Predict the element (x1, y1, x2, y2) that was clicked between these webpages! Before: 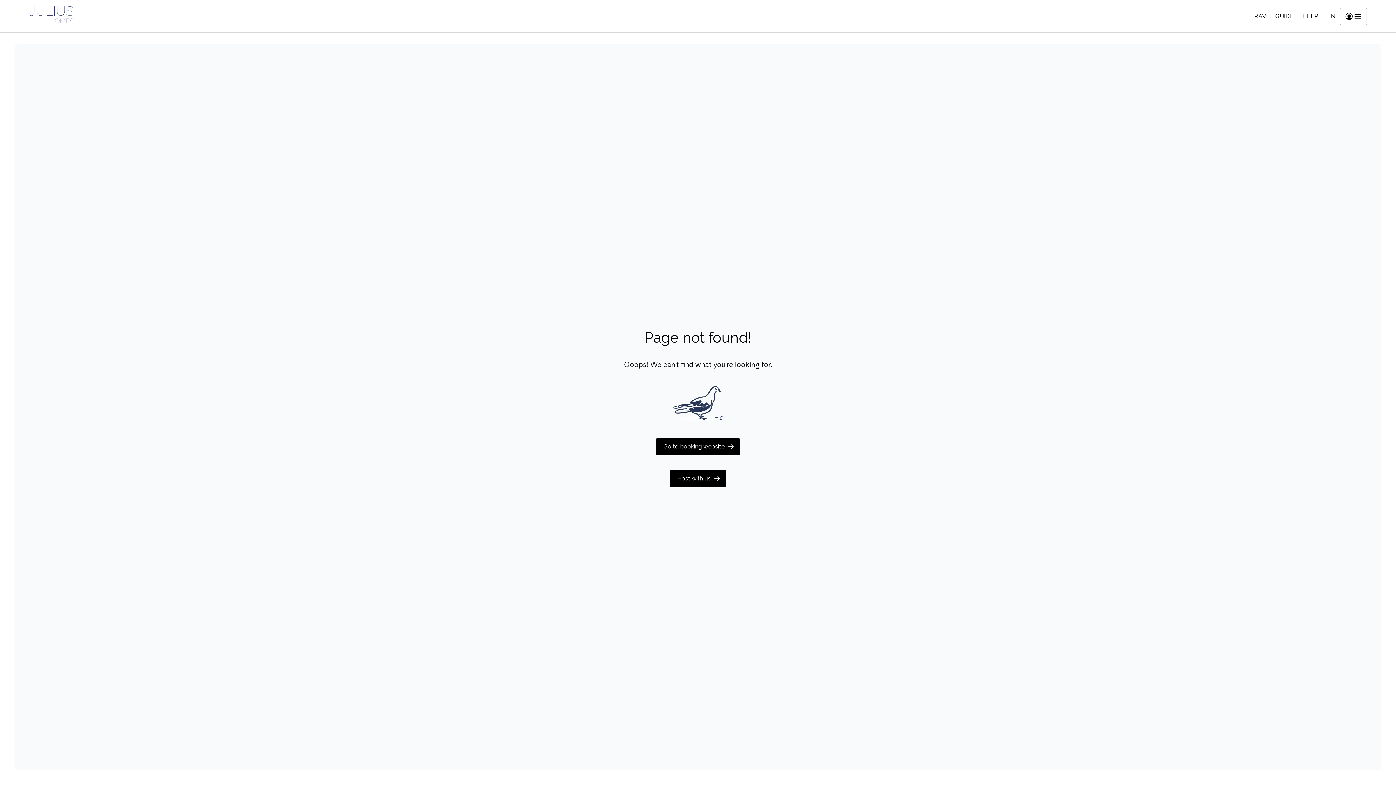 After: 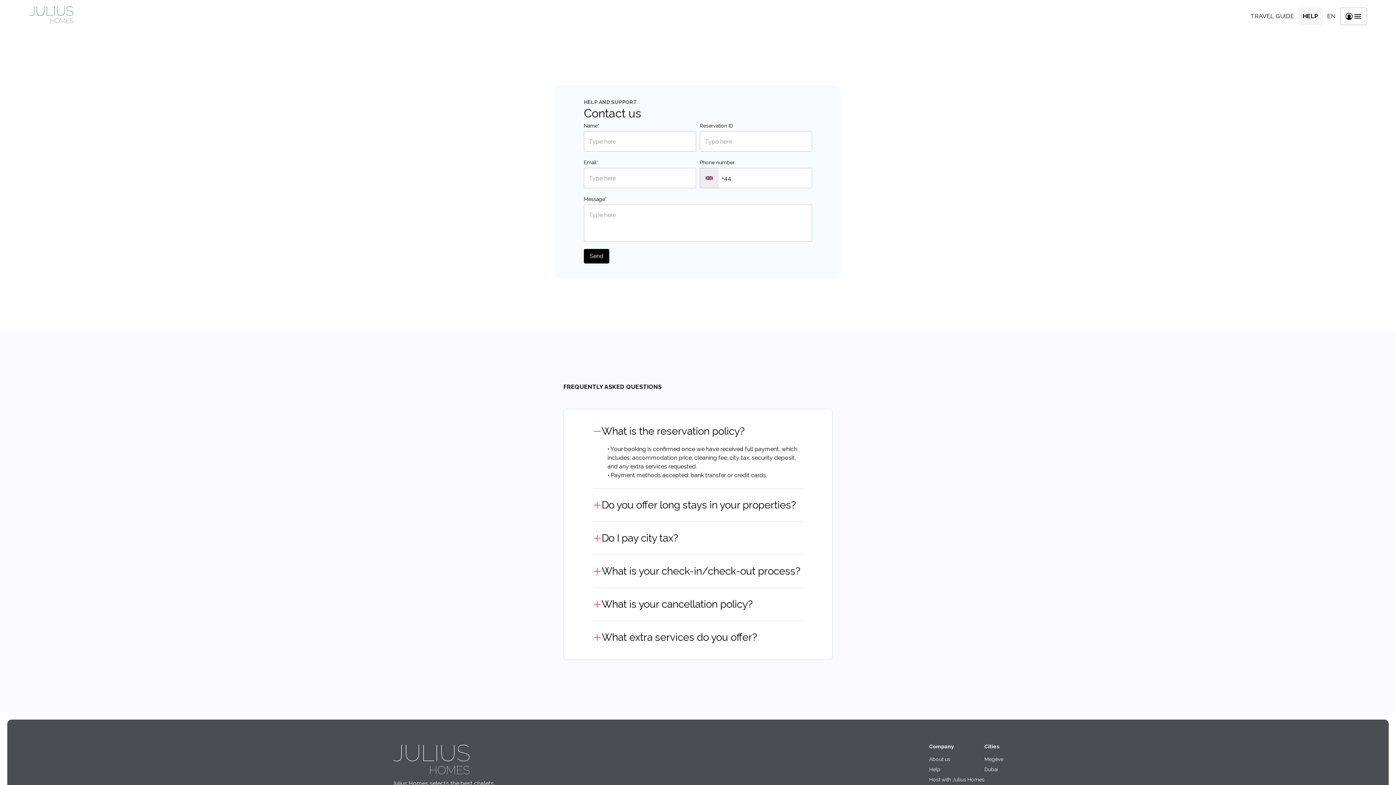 Action: label: HELP bbox: (1298, 7, 1322, 24)